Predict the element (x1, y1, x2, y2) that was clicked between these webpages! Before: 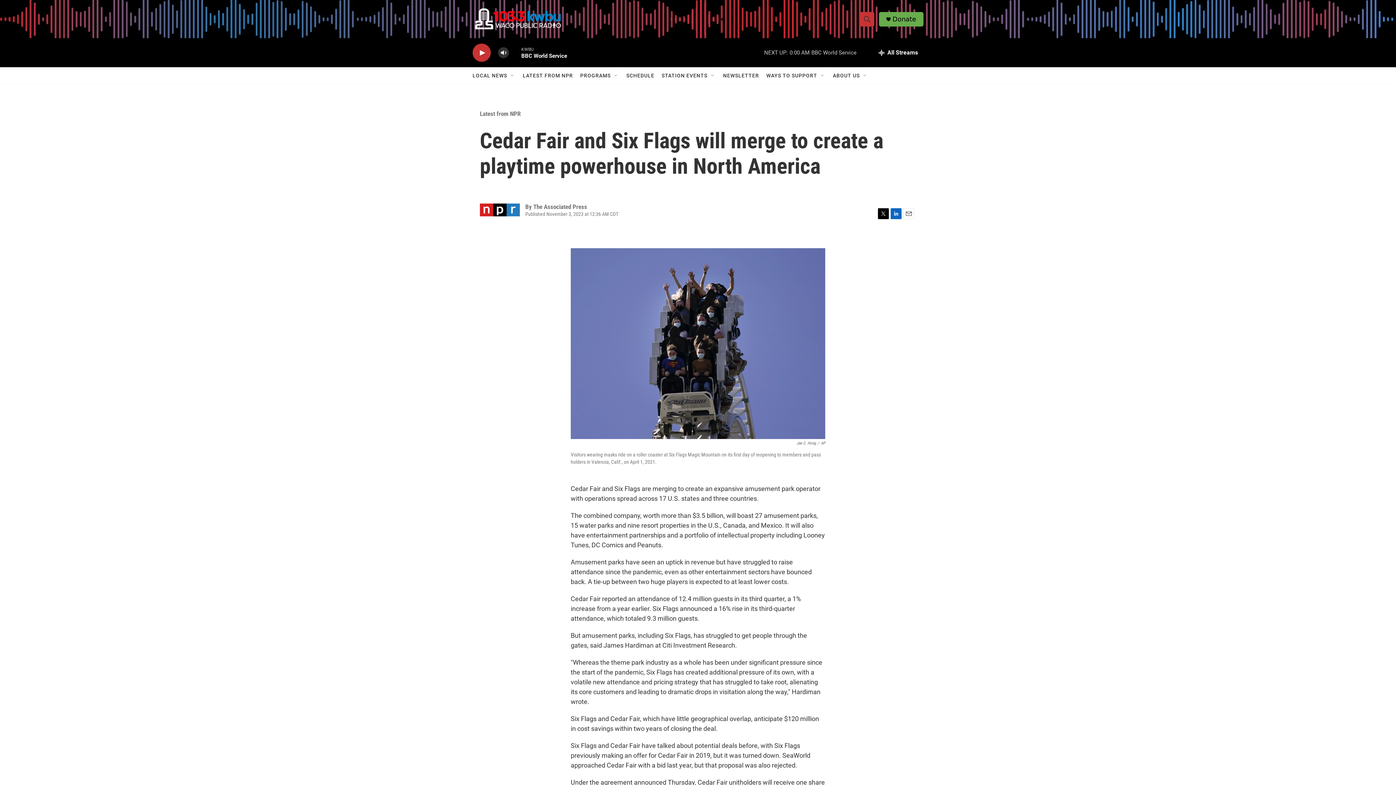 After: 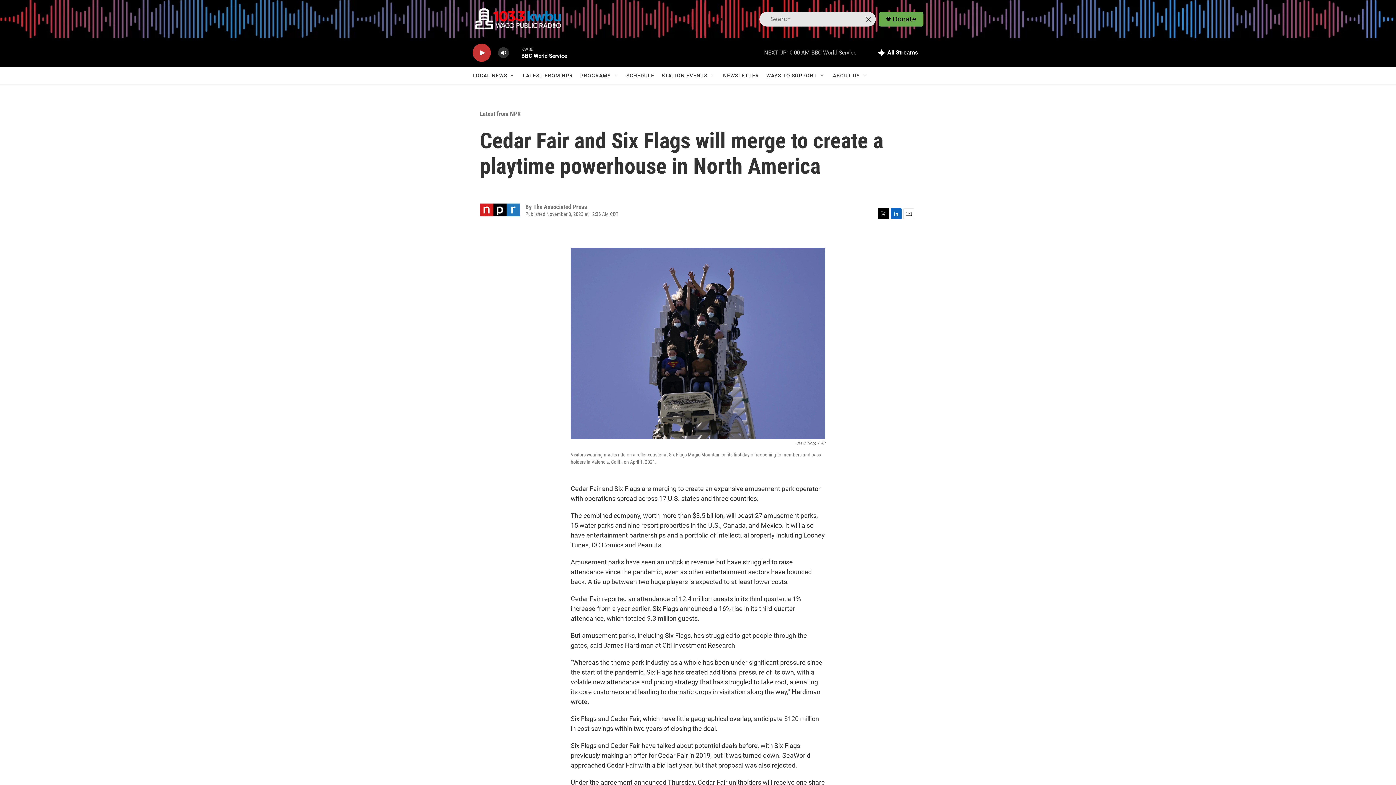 Action: label: header-search-icon bbox: (860, 11, 874, 26)